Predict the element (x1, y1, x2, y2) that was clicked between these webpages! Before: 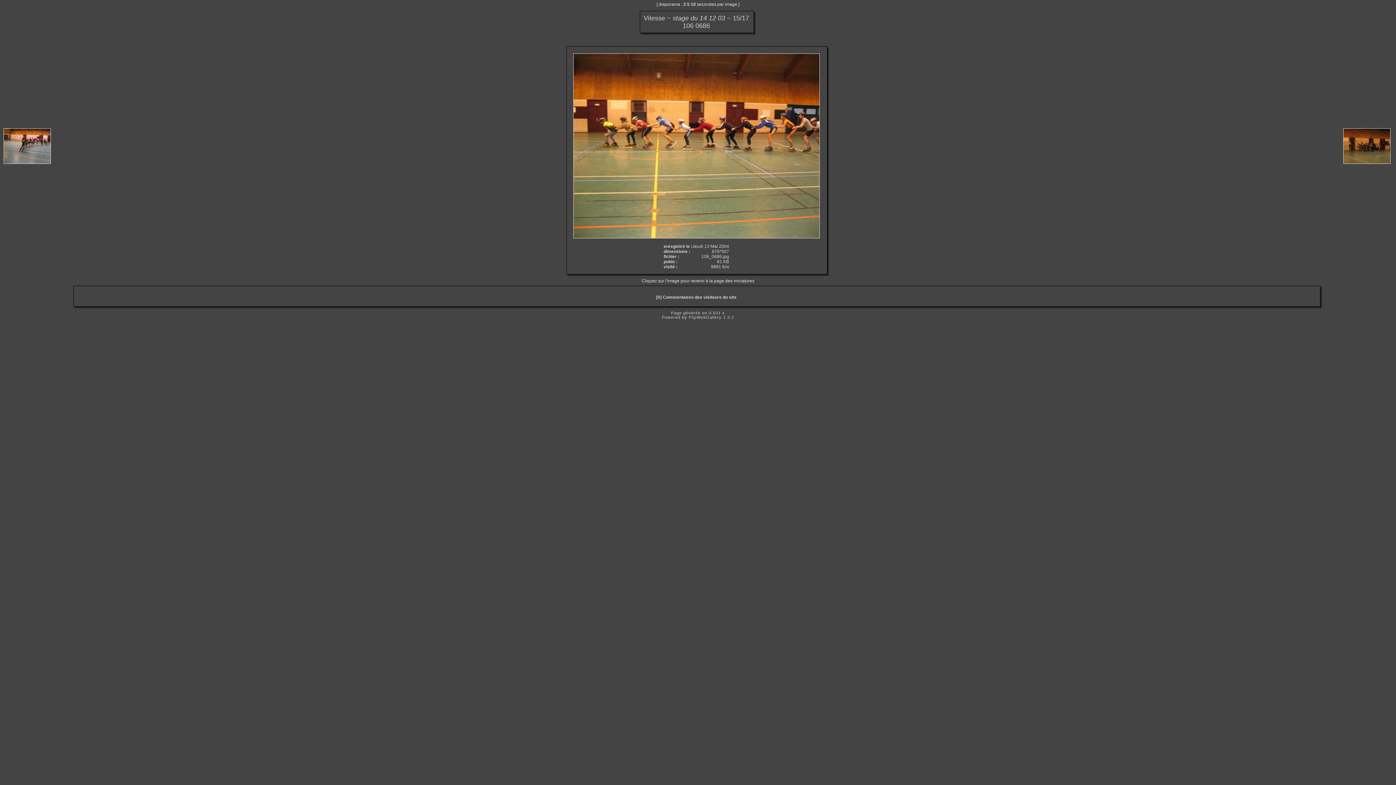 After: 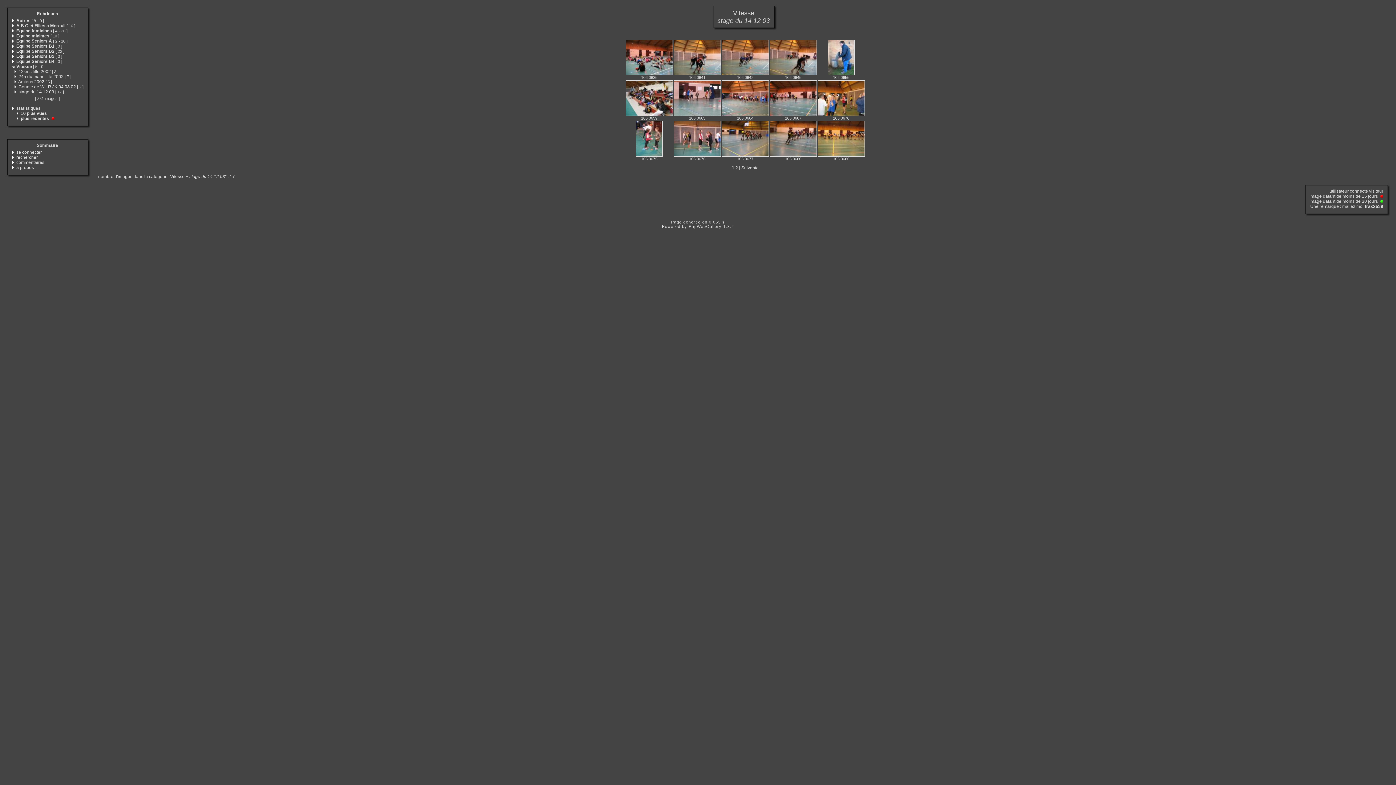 Action: bbox: (569, 238, 823, 243)